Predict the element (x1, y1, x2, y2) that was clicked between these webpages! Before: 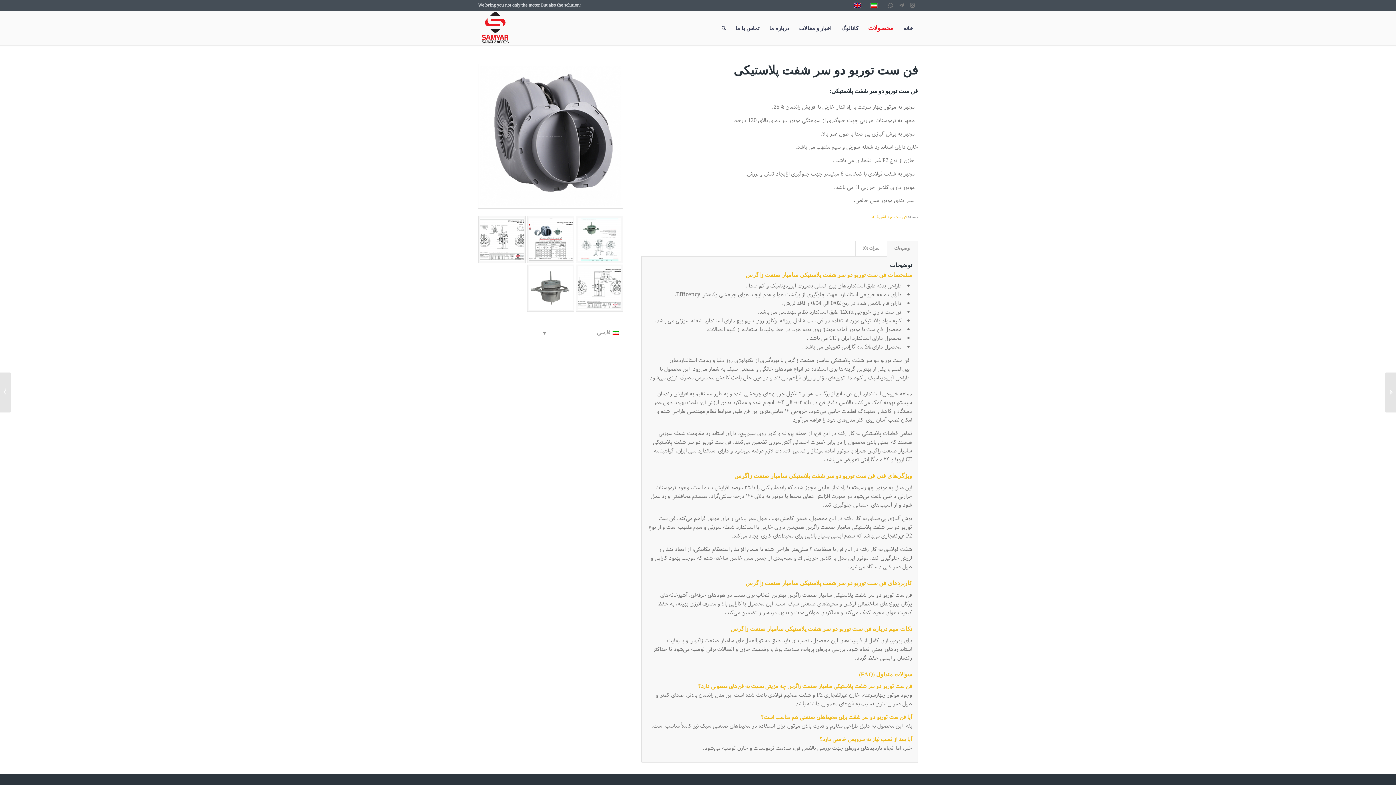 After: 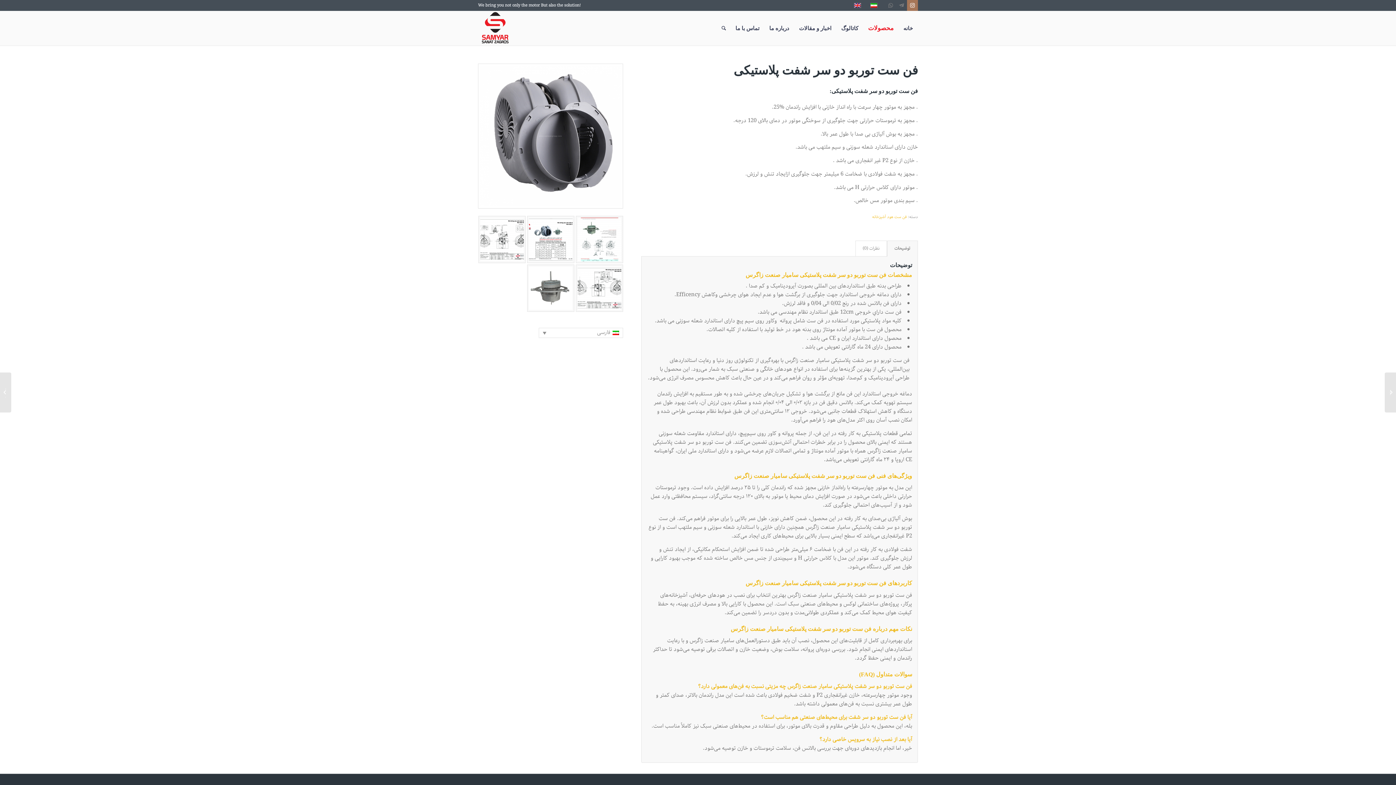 Action: label: لینک به Instagram bbox: (907, 0, 918, 10)